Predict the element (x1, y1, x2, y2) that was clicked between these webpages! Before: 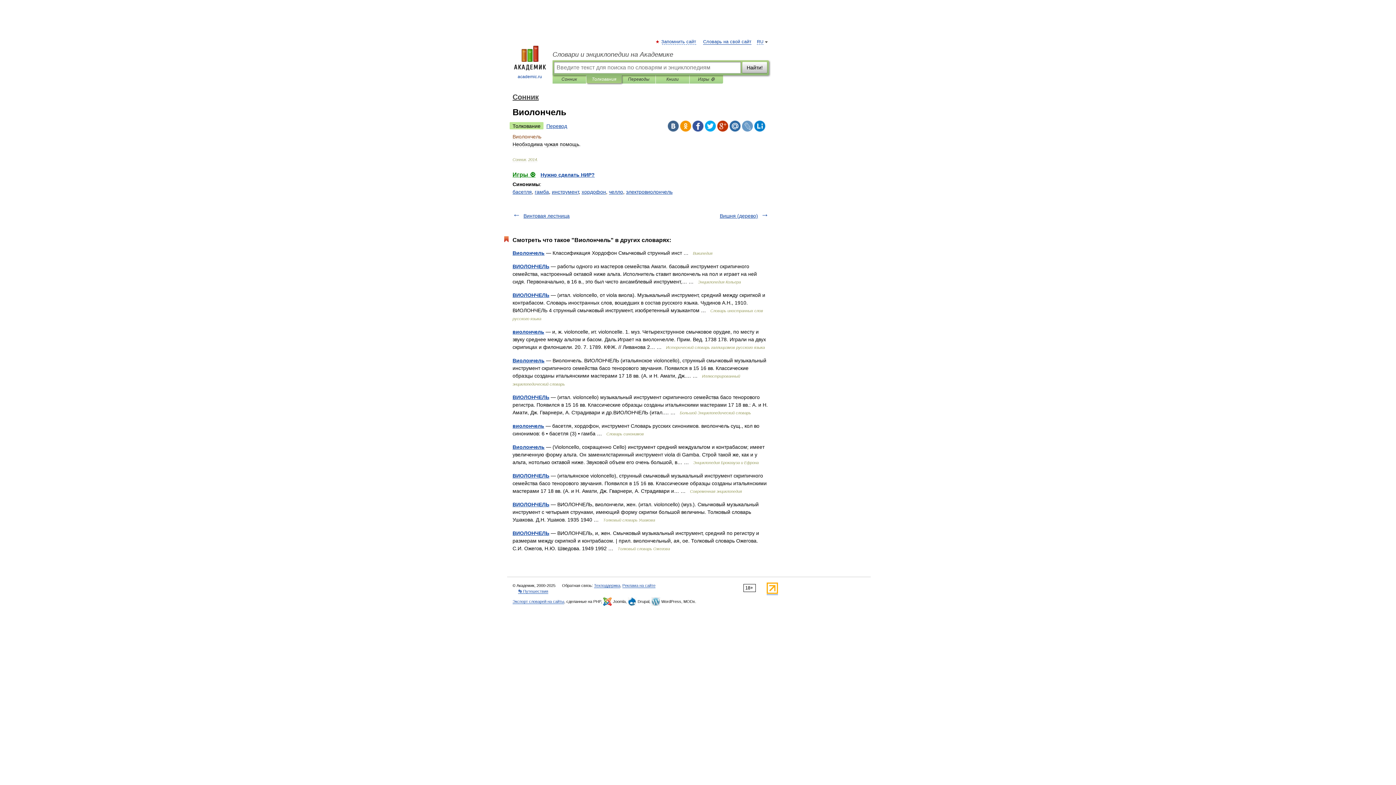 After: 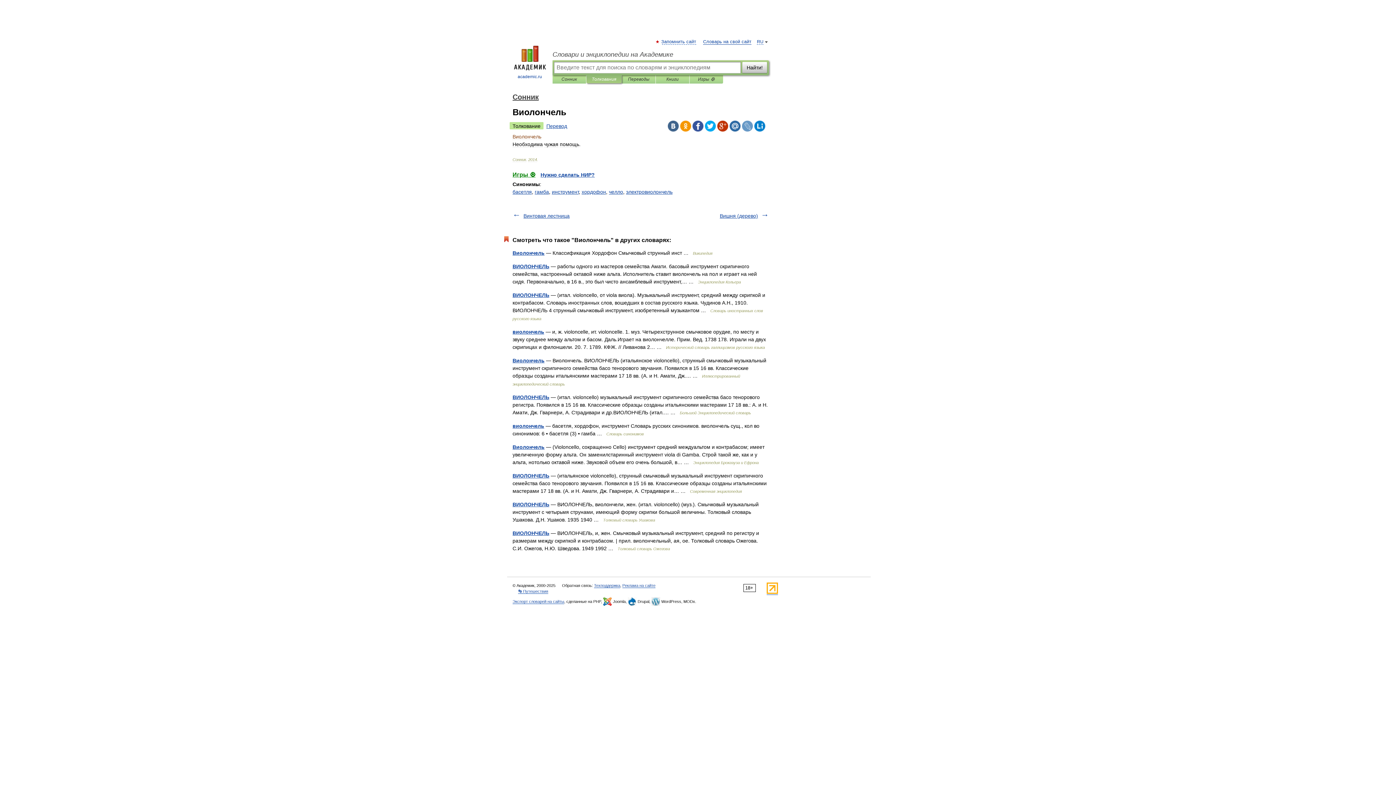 Action: bbox: (742, 120, 753, 131)